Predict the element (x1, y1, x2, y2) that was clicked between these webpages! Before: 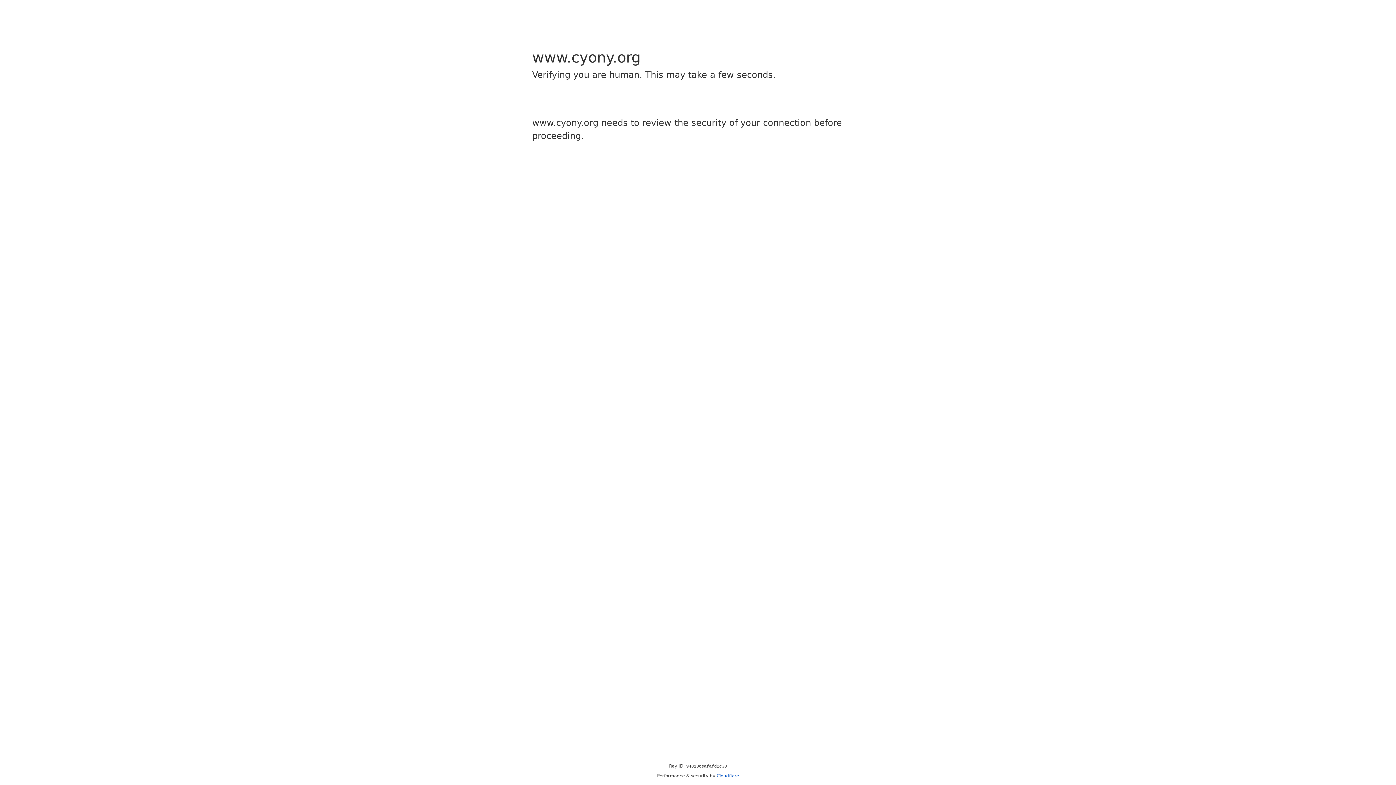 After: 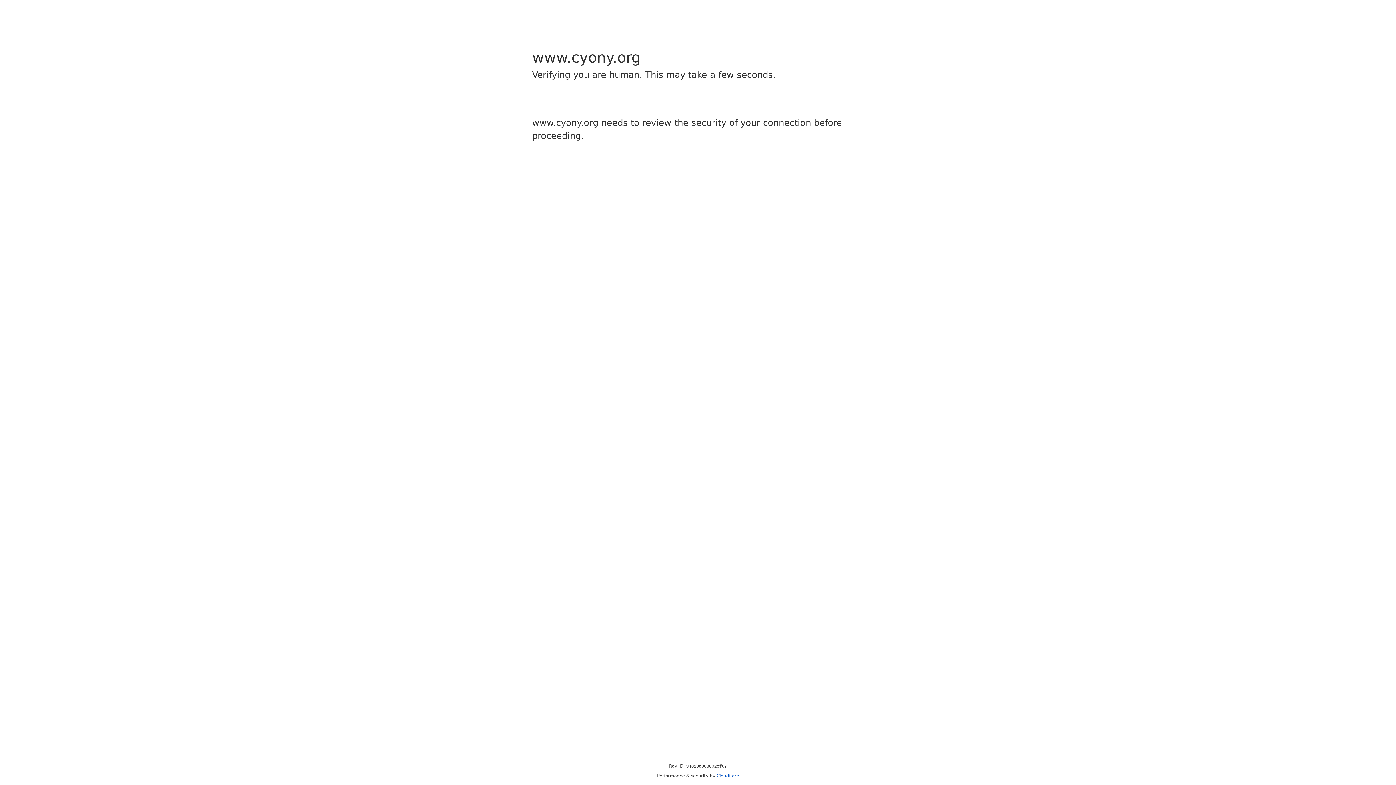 Action: bbox: (716, 773, 739, 778) label: Cloudflare